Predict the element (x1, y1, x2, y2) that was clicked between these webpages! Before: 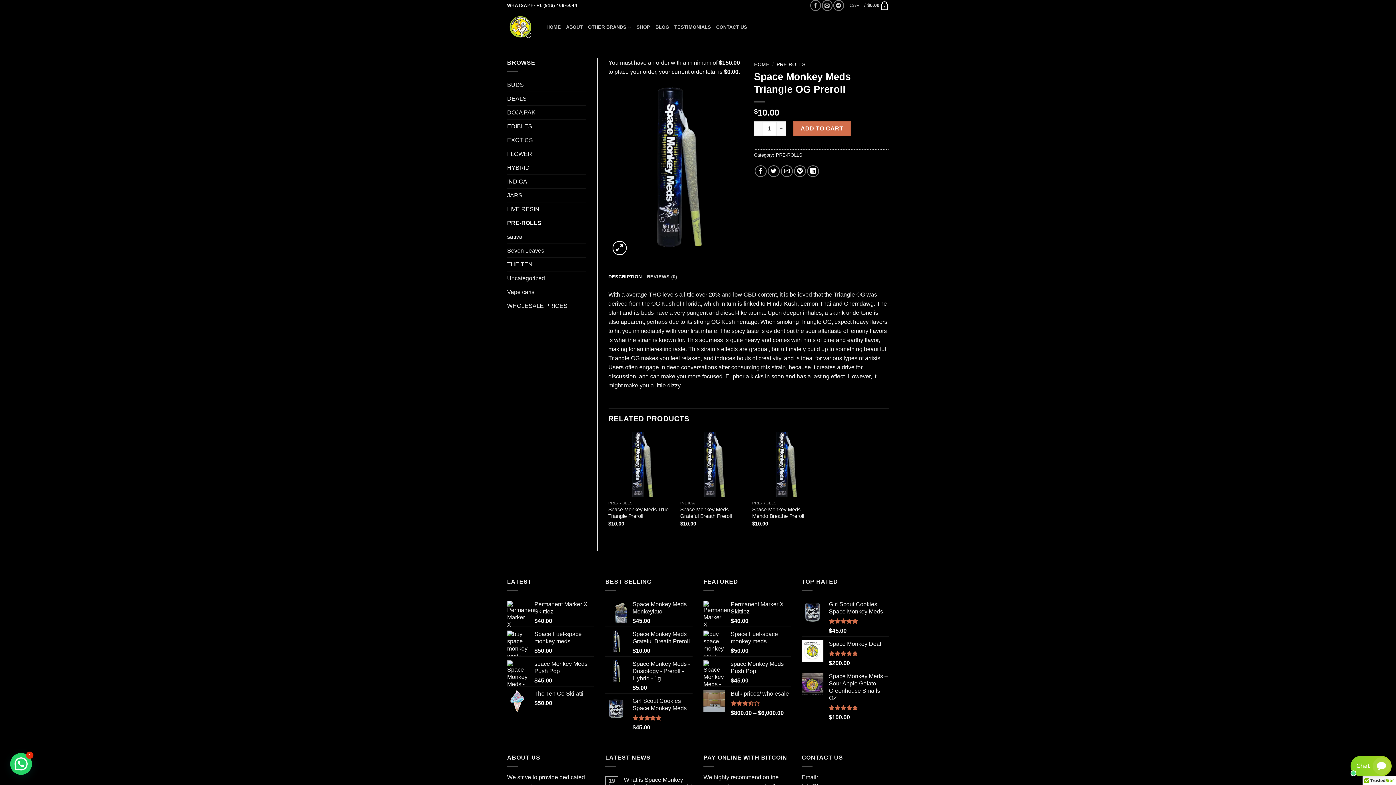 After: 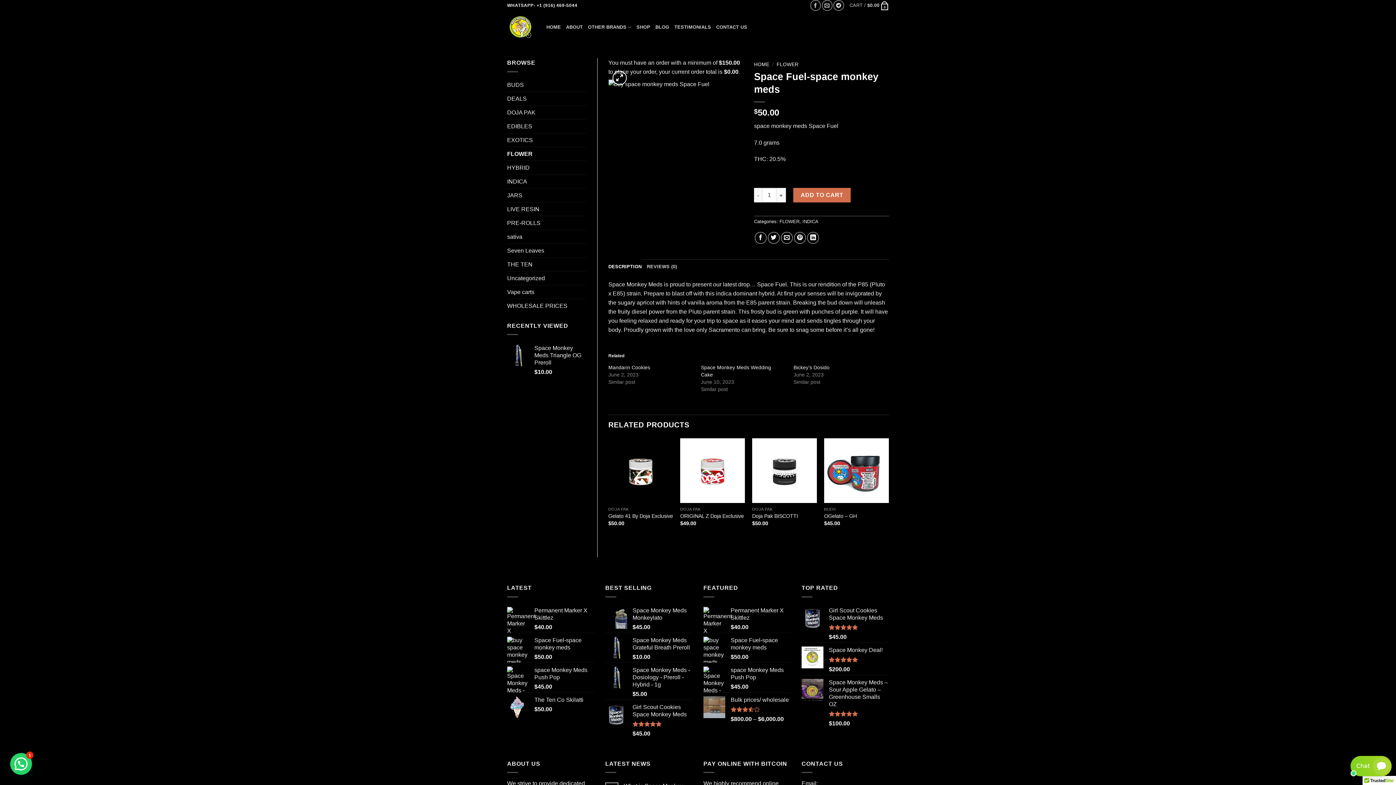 Action: bbox: (730, 630, 790, 645) label: Space Fuel-space monkey meds